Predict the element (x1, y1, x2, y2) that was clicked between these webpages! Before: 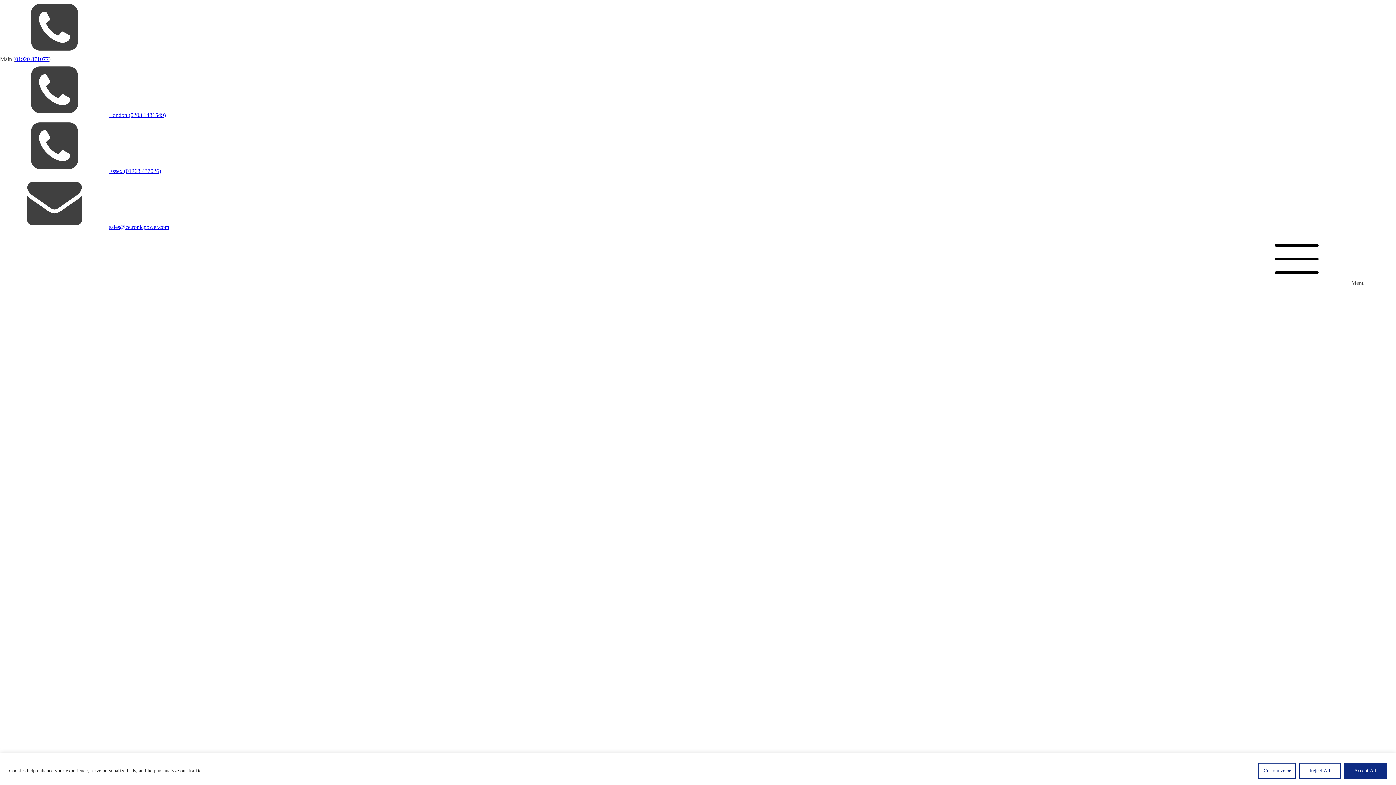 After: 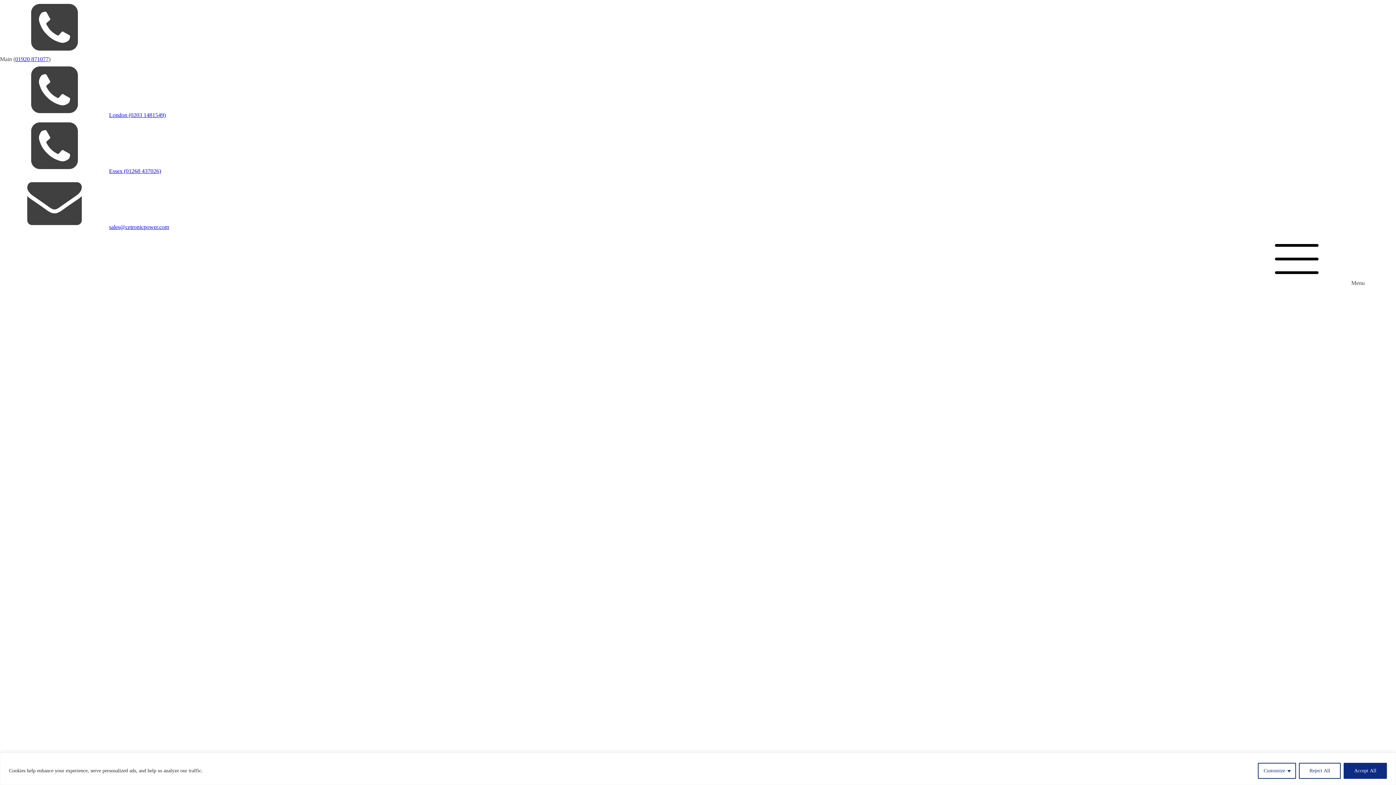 Action: bbox: (1243, 486, 1303, 493) label: Dale Power Solutions